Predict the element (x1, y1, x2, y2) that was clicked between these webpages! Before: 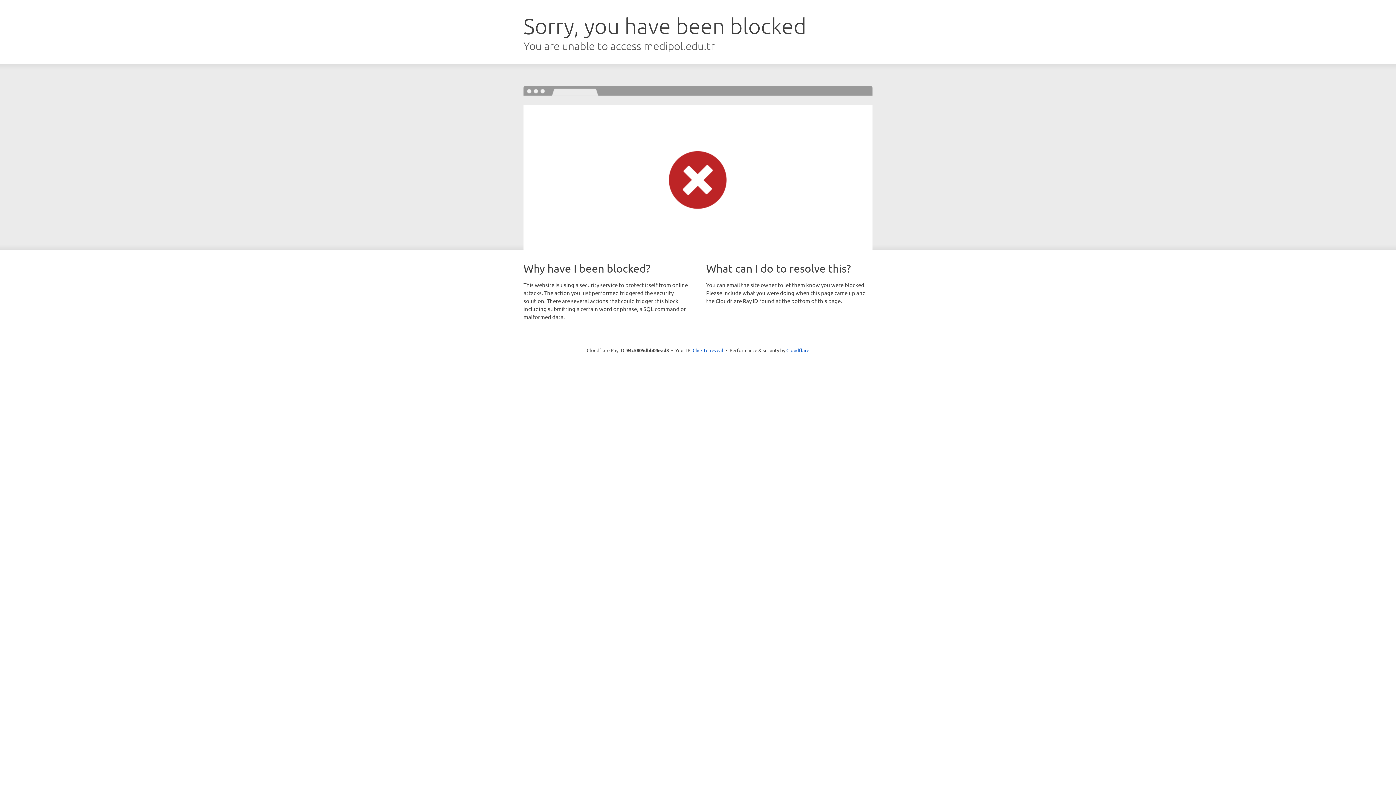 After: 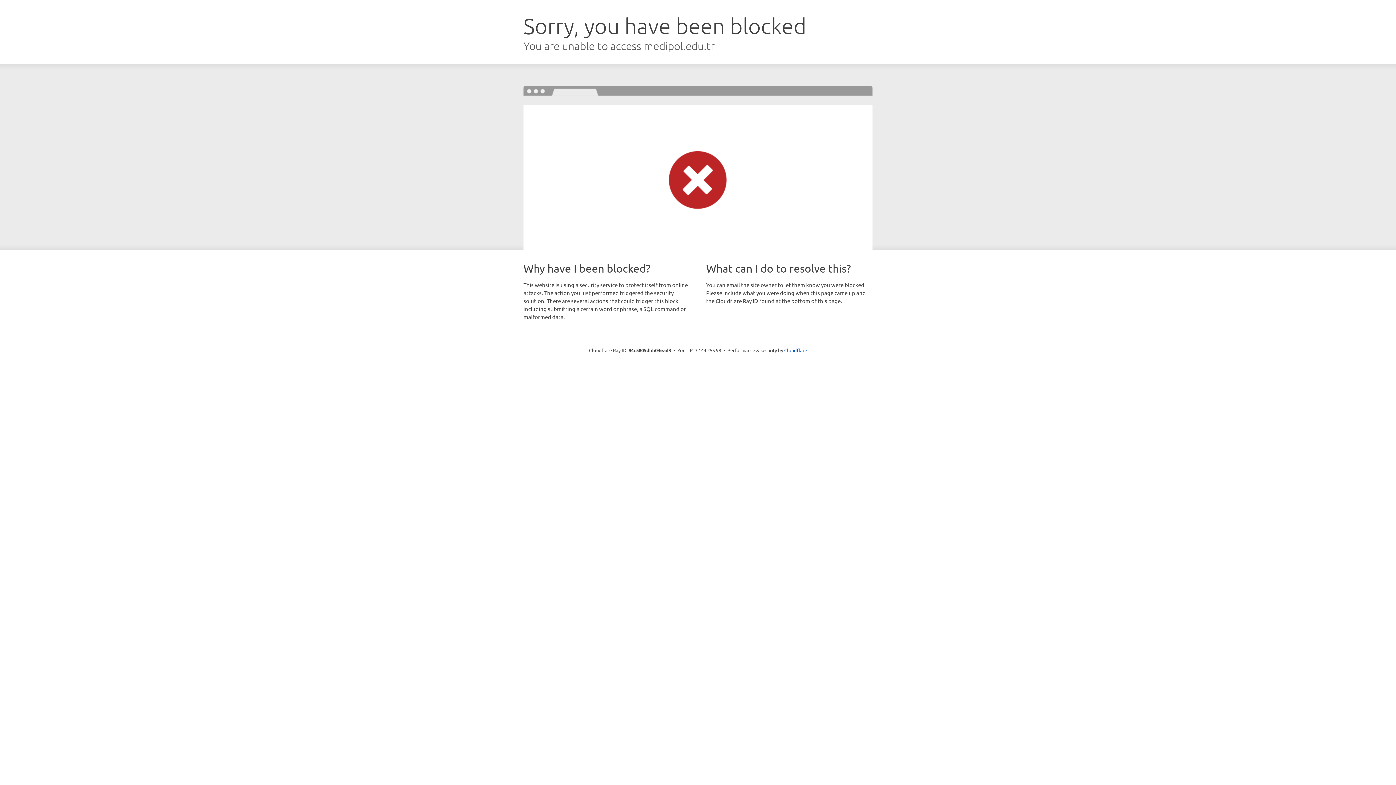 Action: label: Click to reveal bbox: (692, 346, 723, 353)